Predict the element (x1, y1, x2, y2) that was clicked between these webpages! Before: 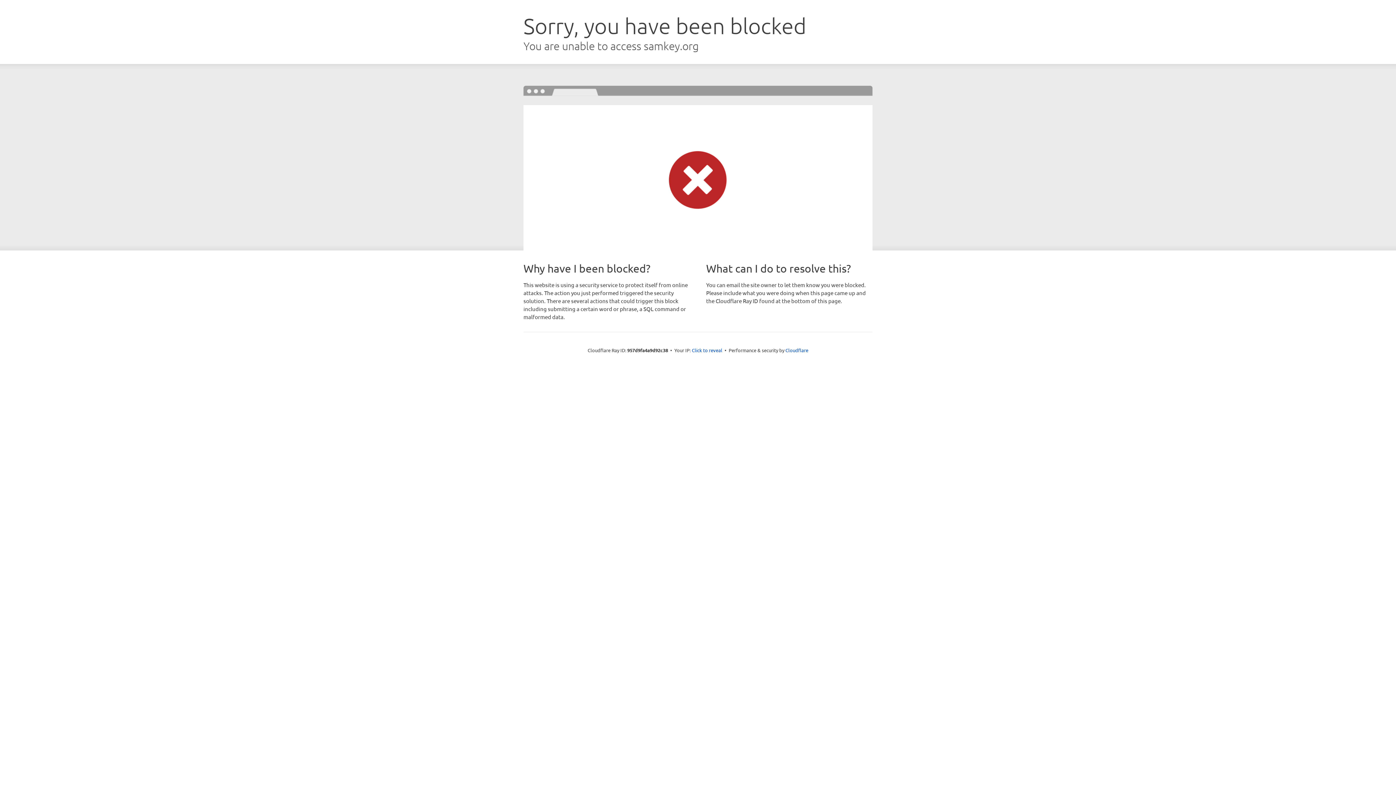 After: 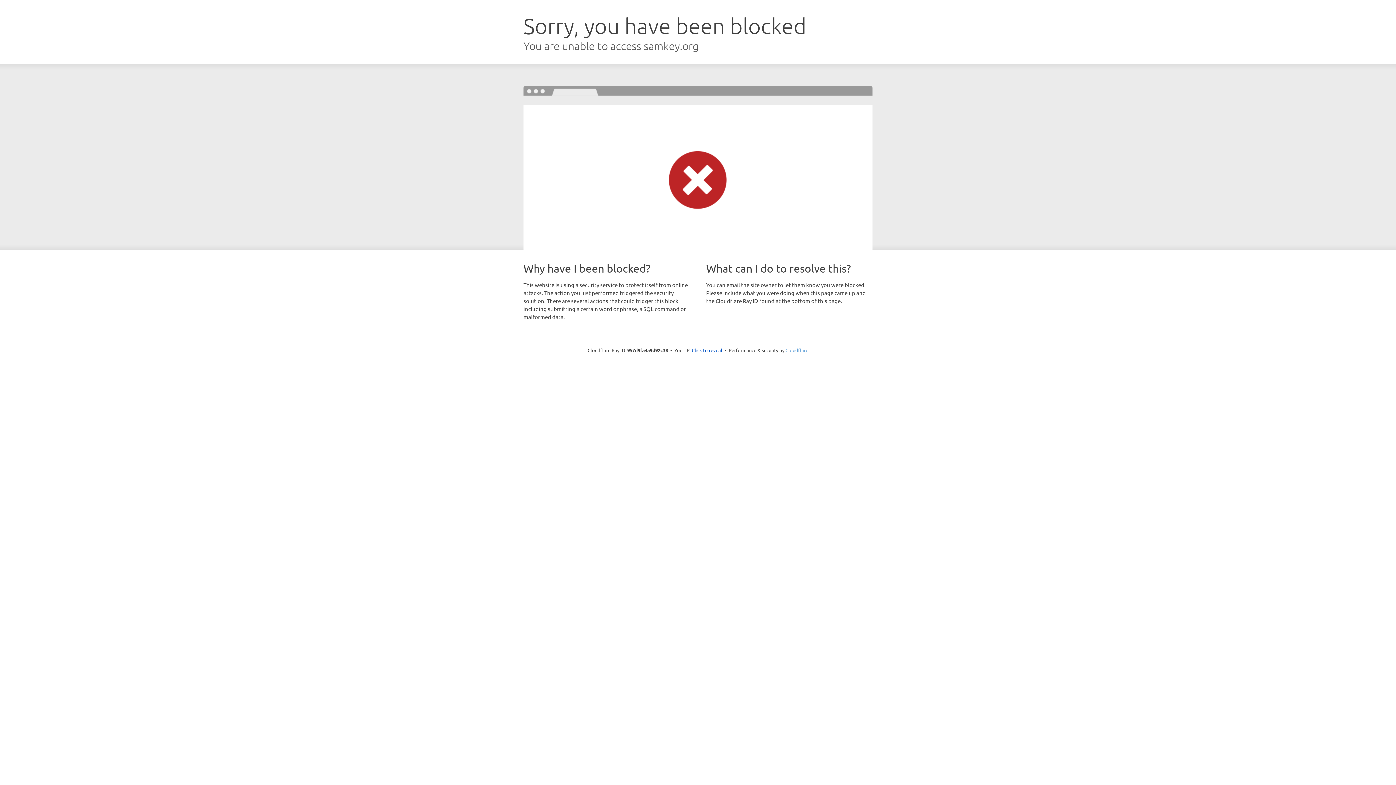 Action: bbox: (785, 347, 808, 353) label: Cloudflare